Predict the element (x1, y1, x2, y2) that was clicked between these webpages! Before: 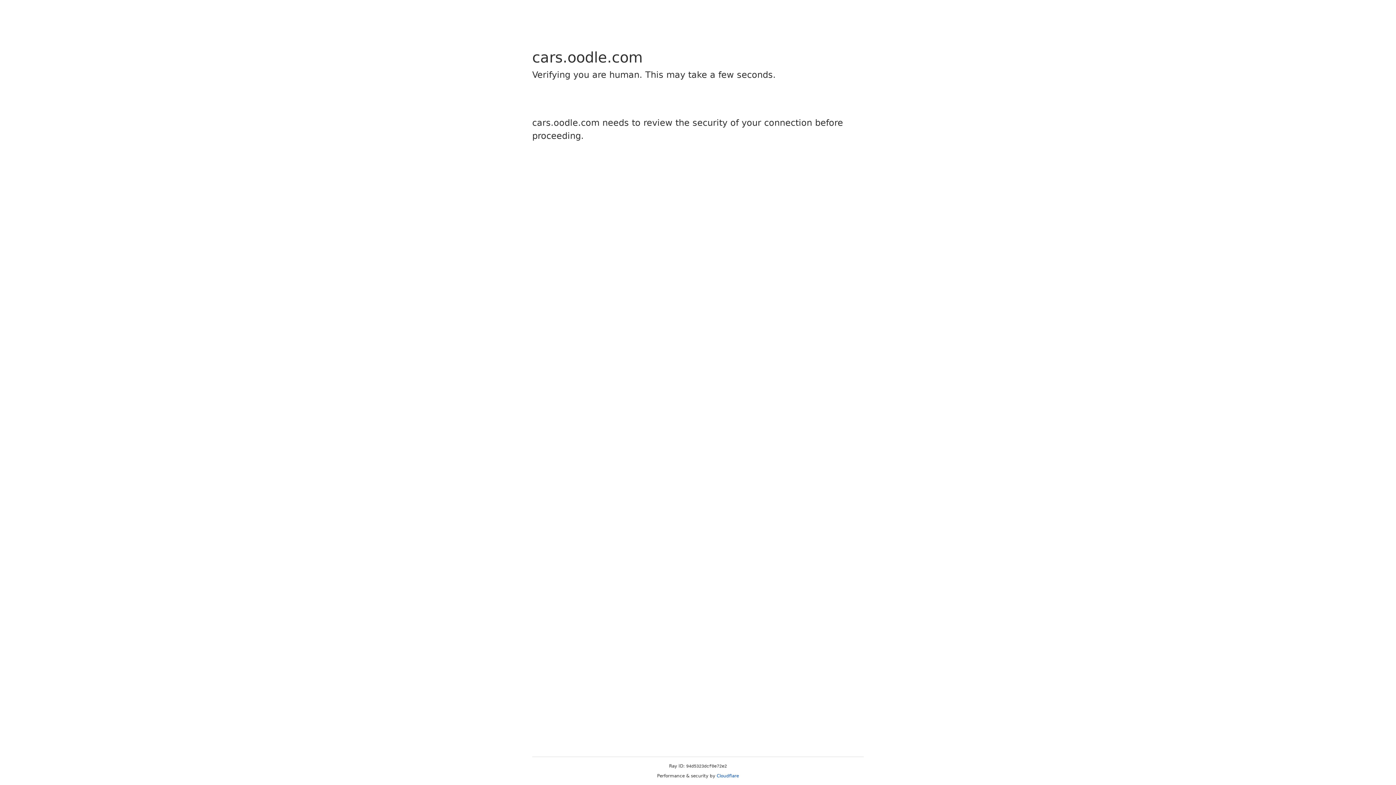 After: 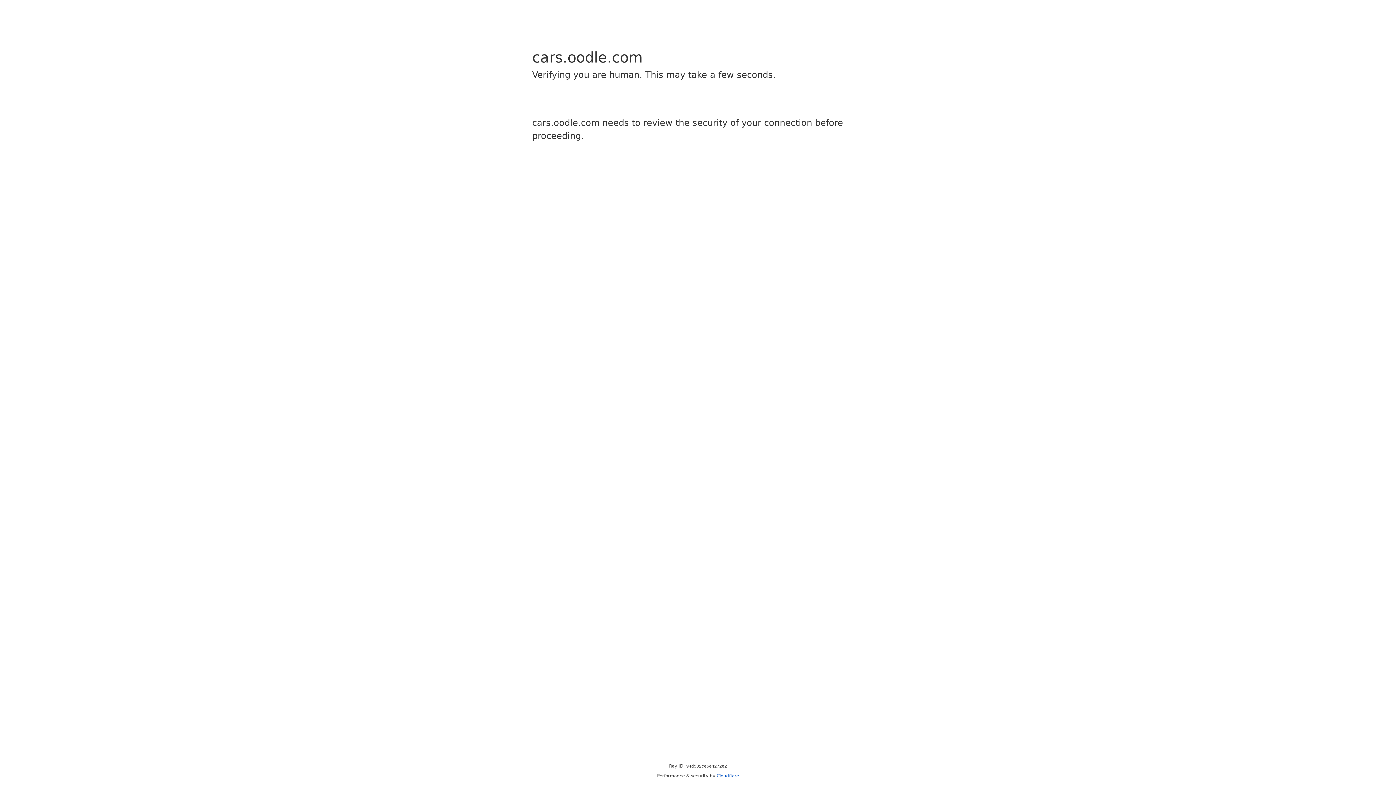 Action: label: Cloudflare bbox: (716, 773, 739, 778)